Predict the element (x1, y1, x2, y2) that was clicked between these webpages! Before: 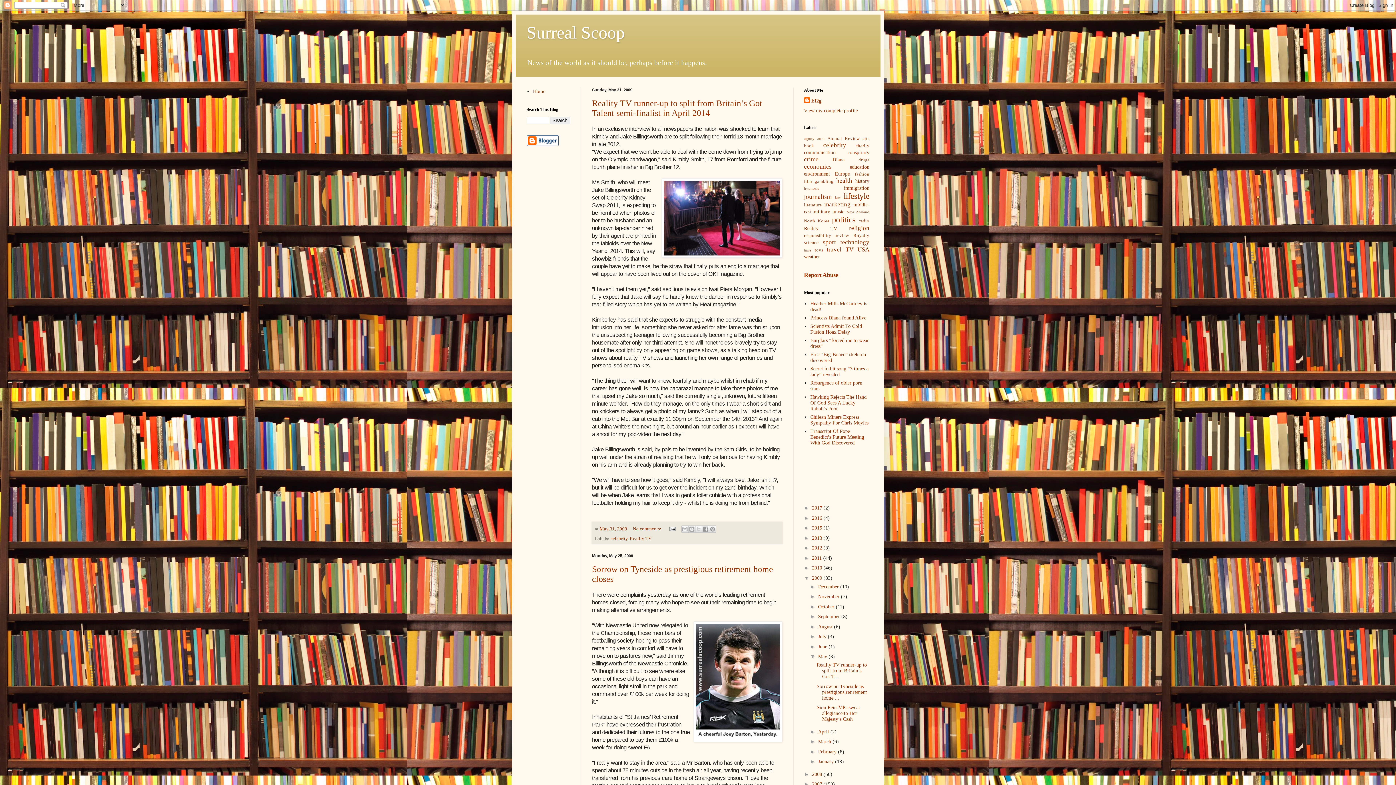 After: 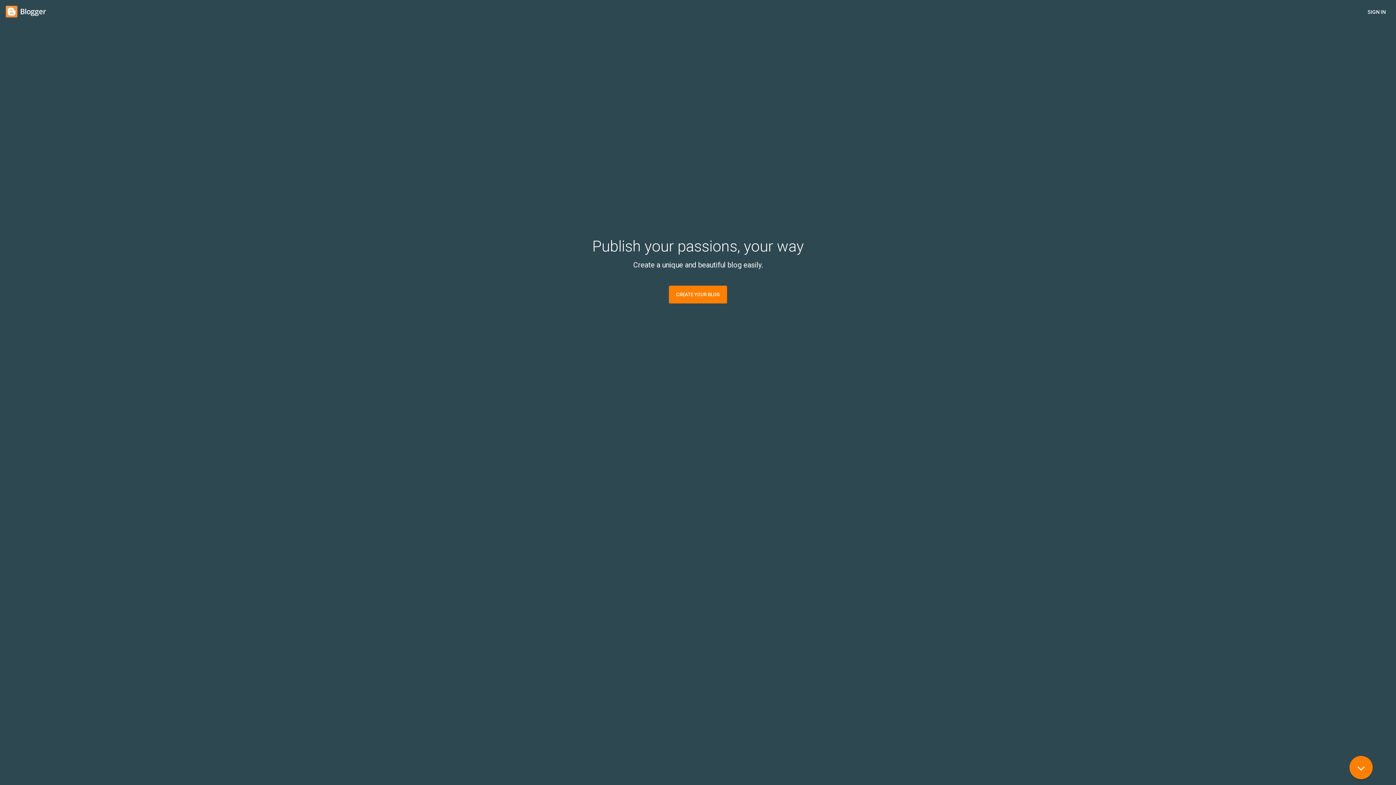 Action: bbox: (526, 141, 558, 147)